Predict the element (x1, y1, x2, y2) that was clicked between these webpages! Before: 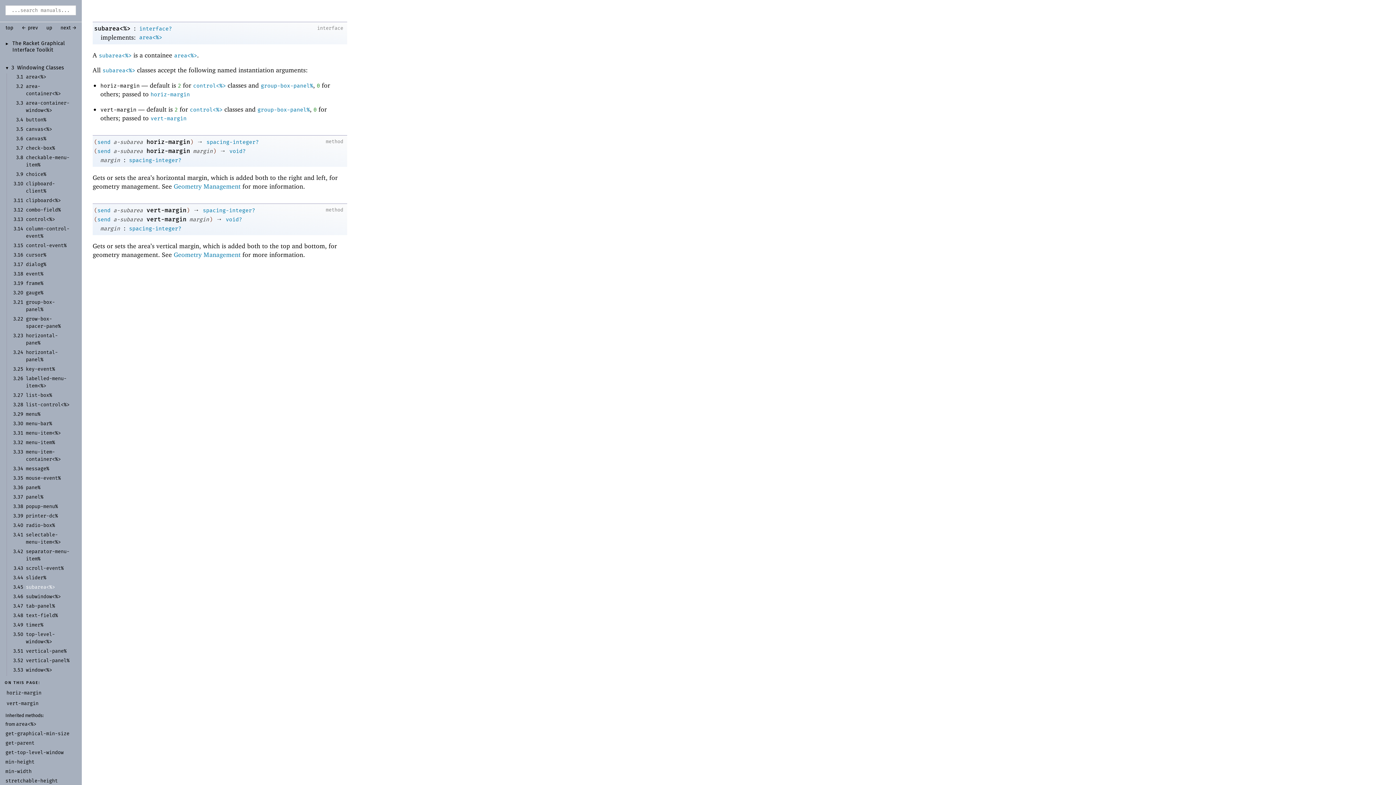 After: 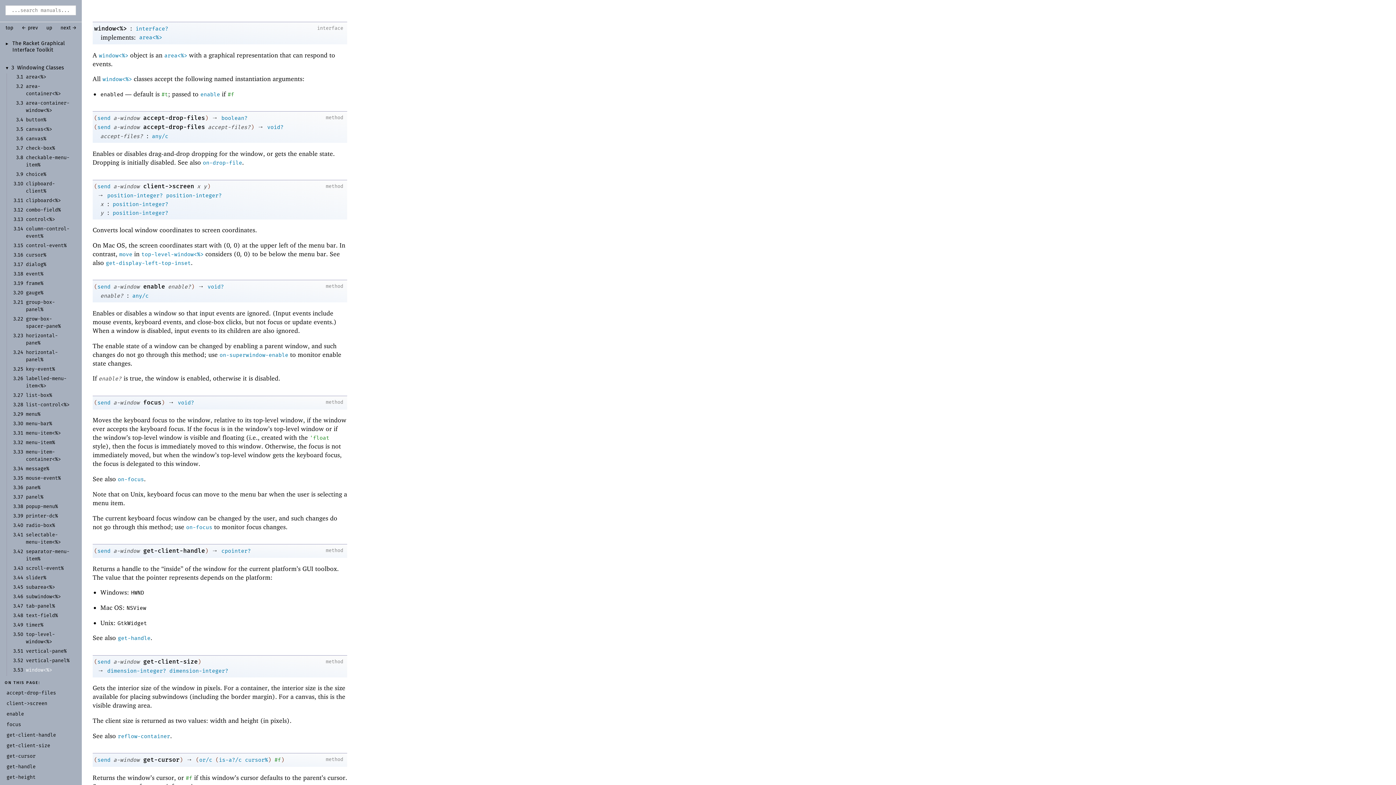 Action: label: window<%> bbox: (25, 667, 52, 673)